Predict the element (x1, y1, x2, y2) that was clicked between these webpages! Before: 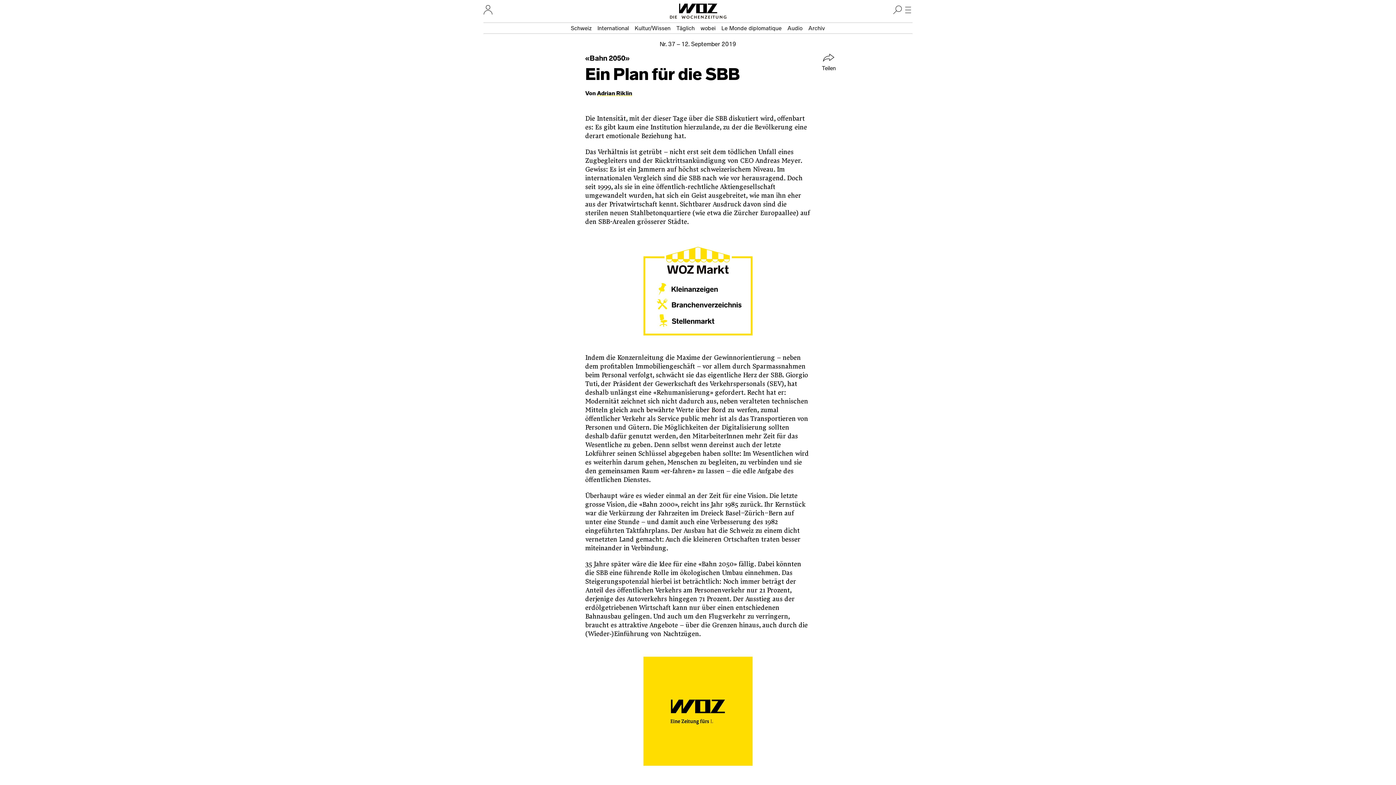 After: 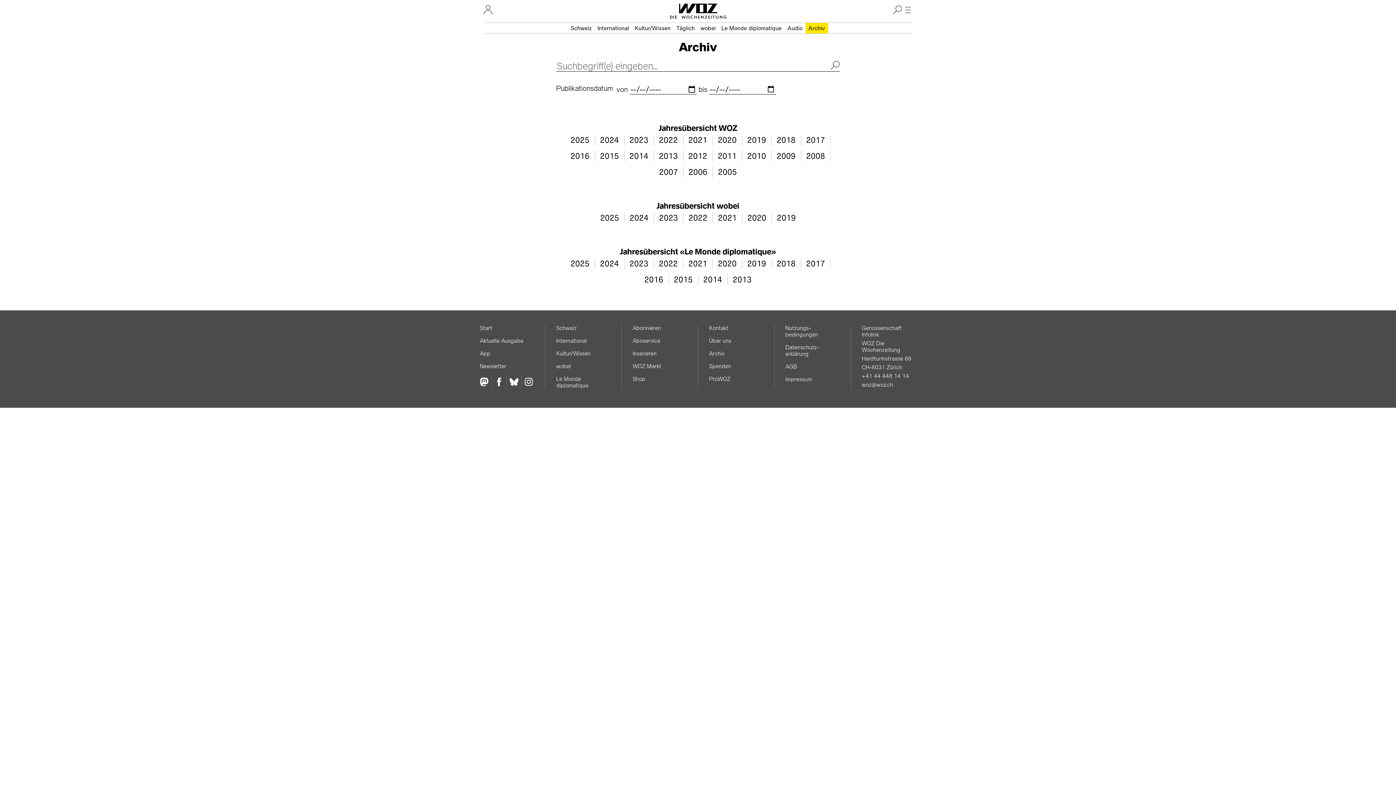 Action: bbox: (805, 22, 828, 33) label: Archiv